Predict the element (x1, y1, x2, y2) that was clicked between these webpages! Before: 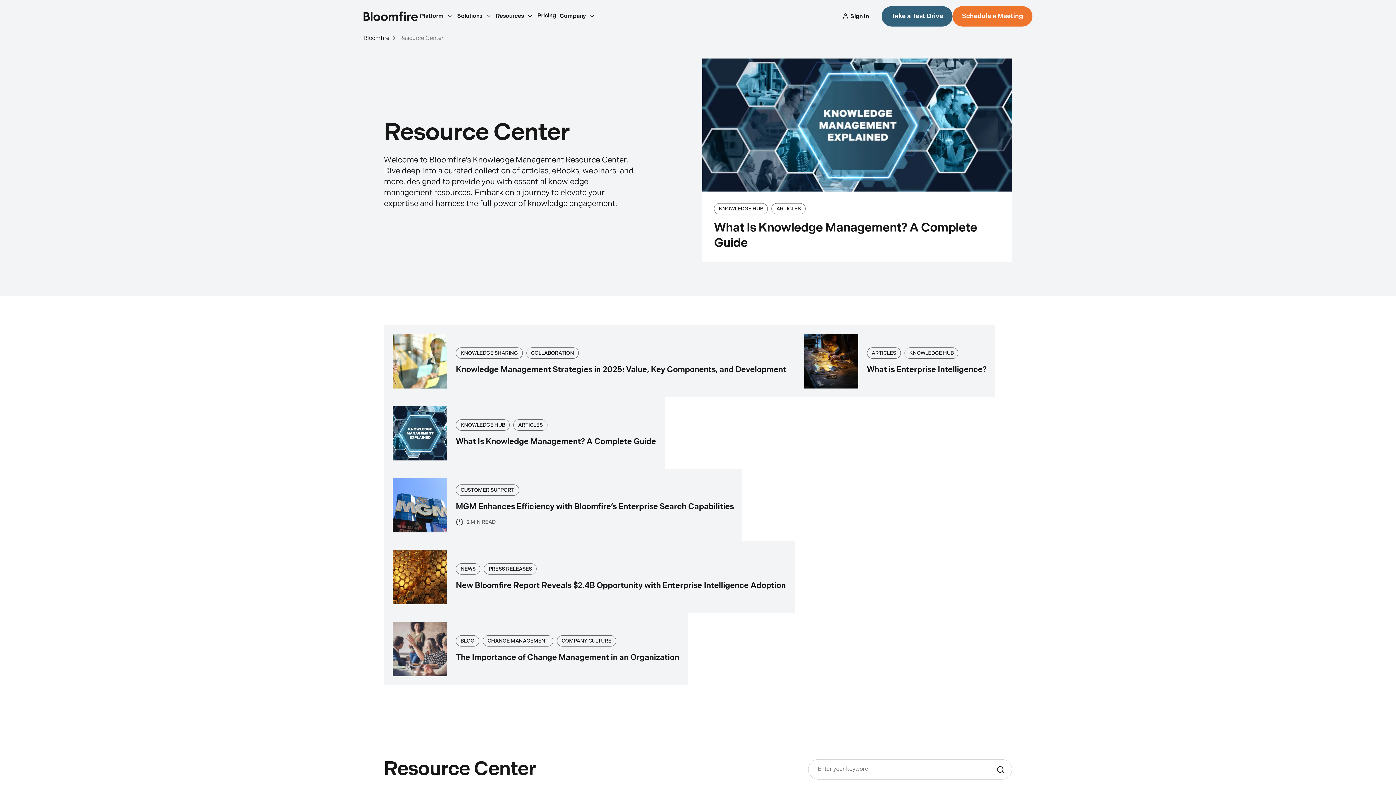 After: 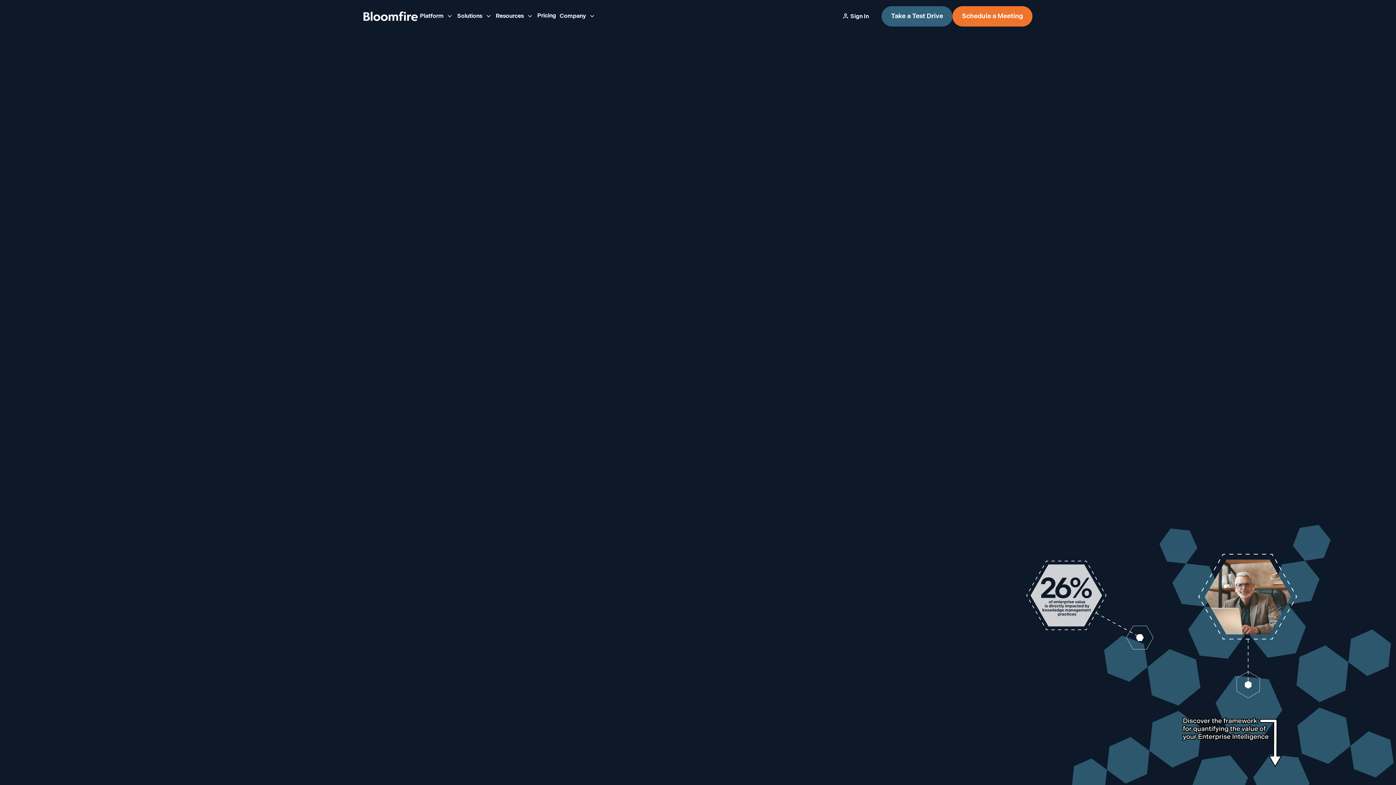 Action: bbox: (363, 11, 418, 21)